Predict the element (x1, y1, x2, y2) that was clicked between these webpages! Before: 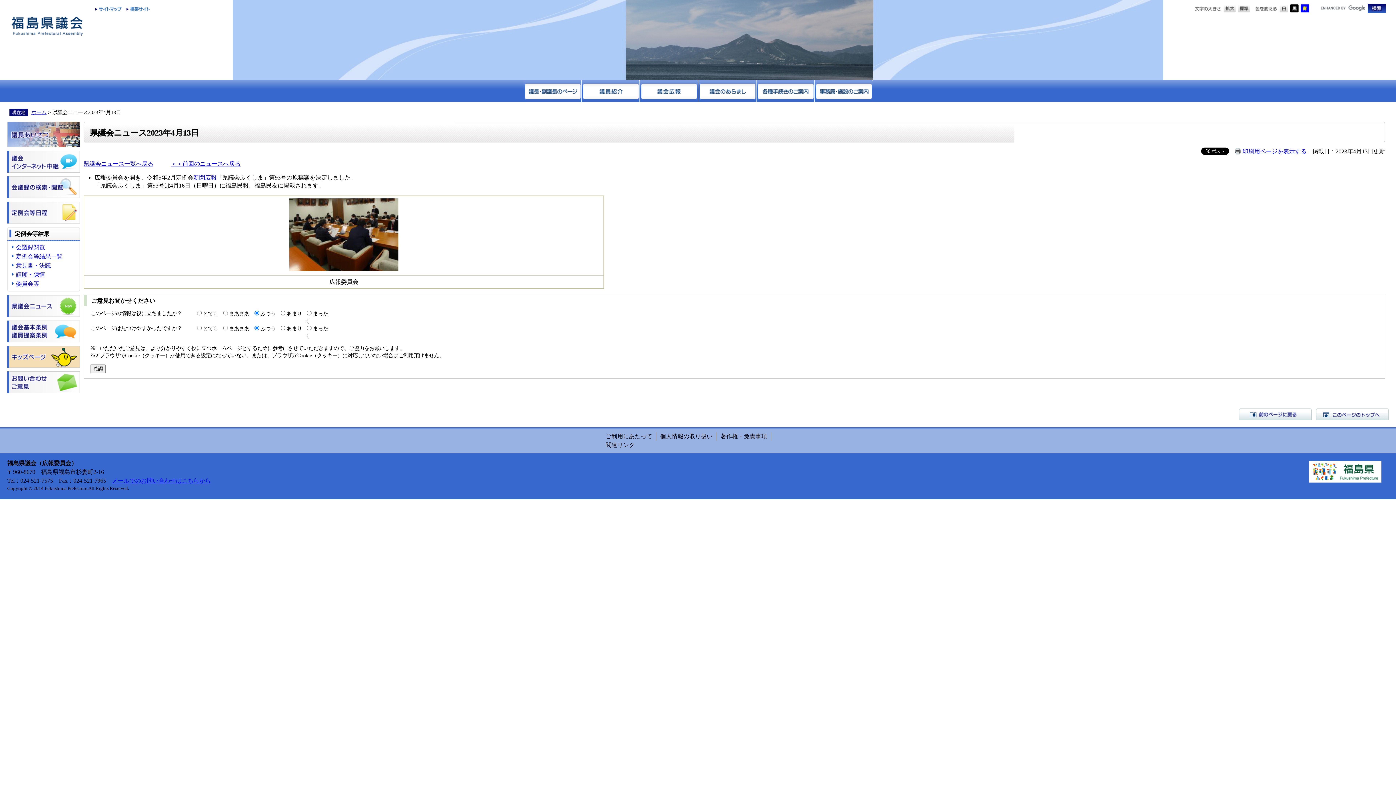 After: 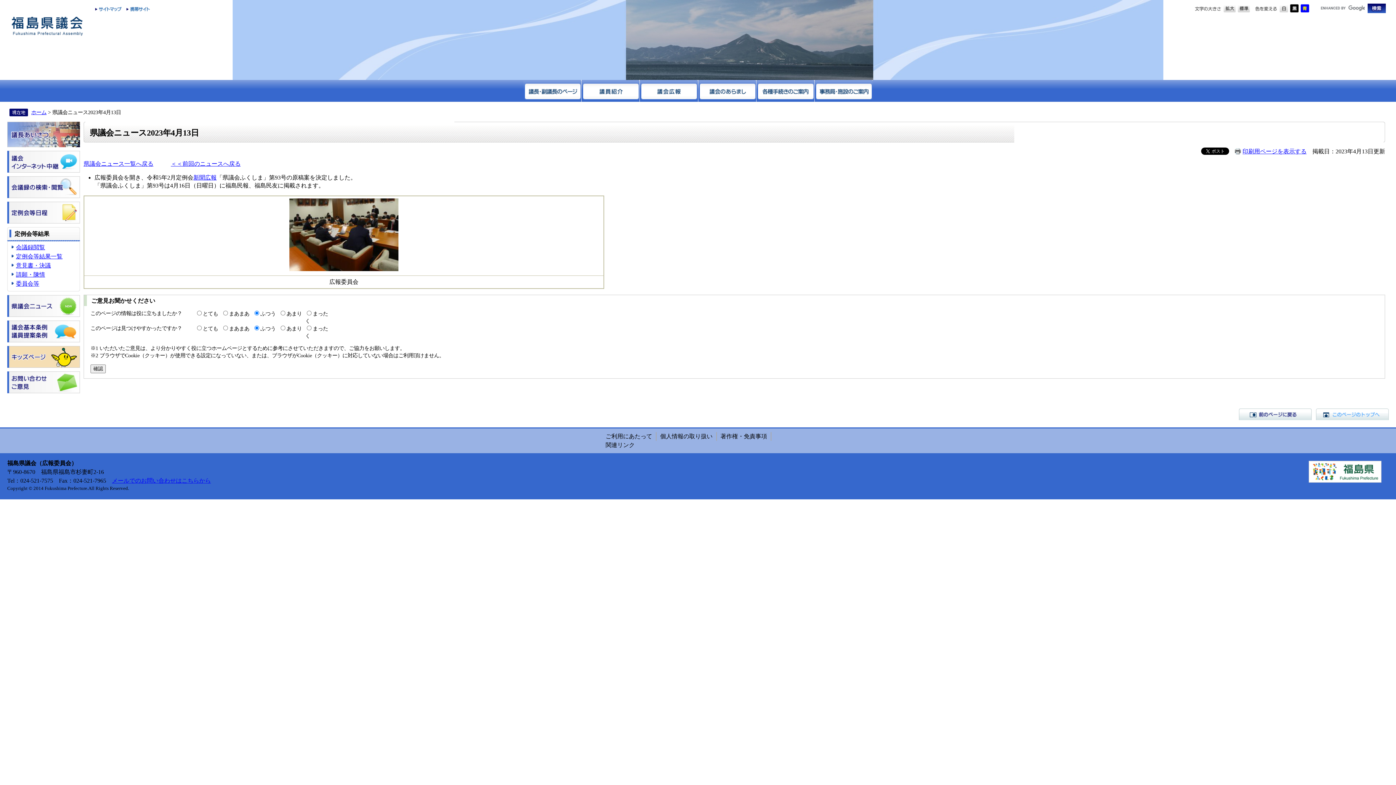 Action: label: このページのトップへ bbox: (1316, 408, 1389, 420)